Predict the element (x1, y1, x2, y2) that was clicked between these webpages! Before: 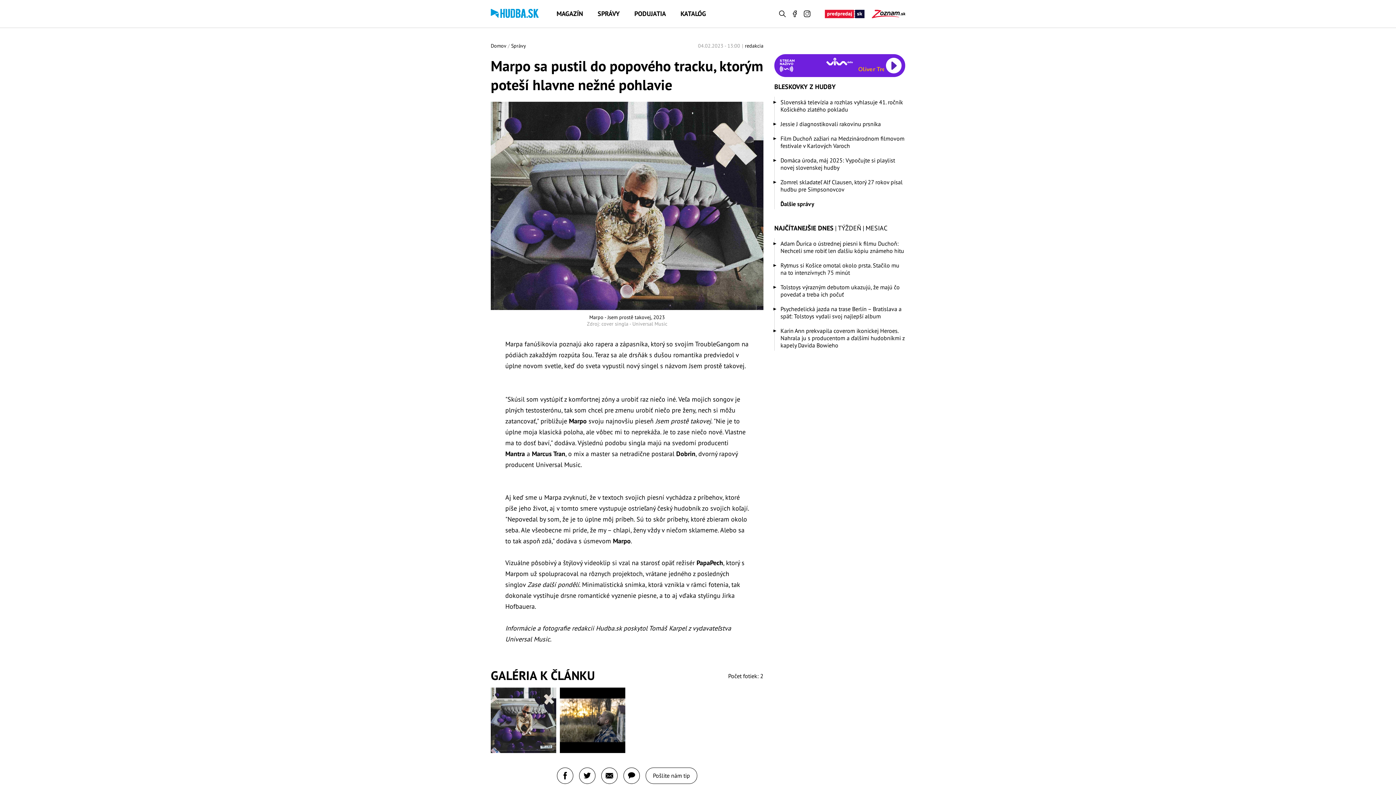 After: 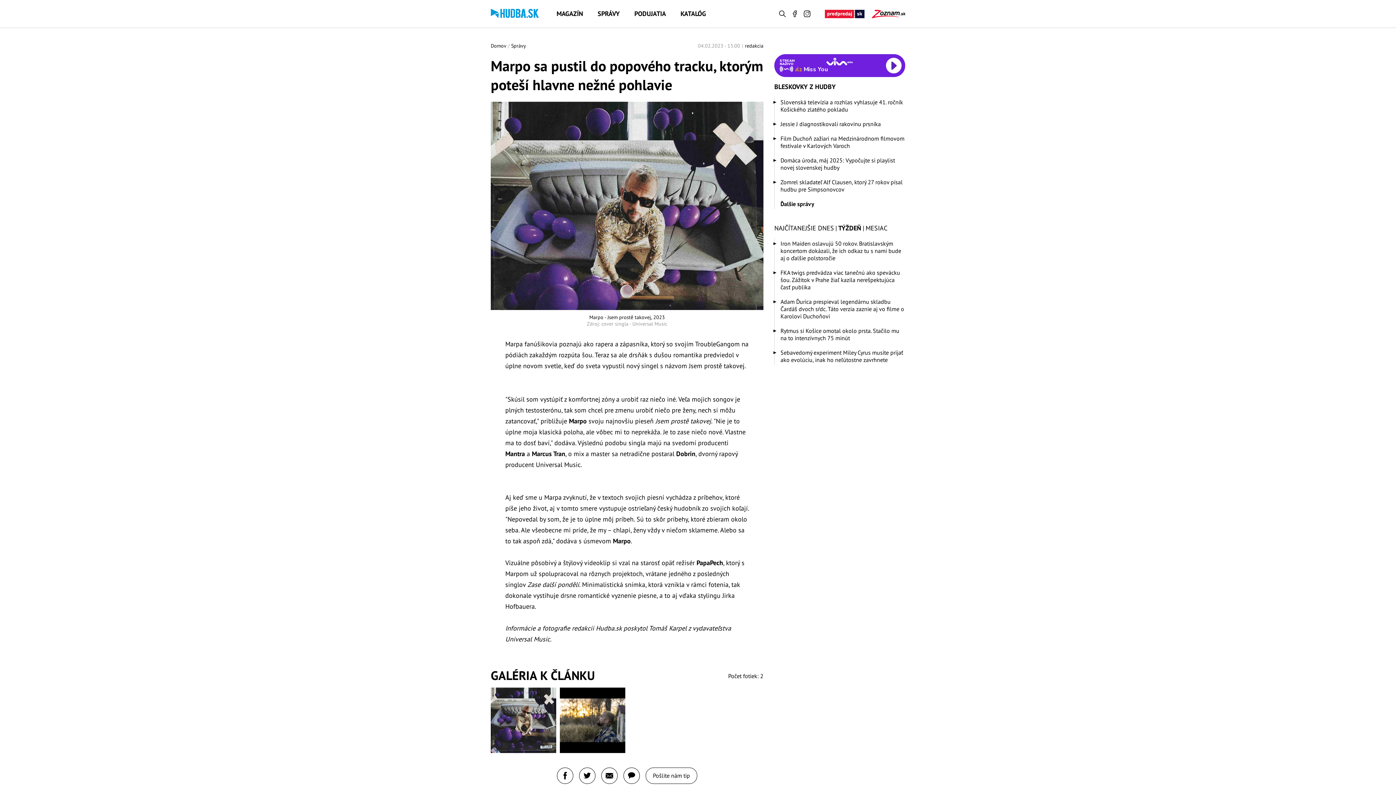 Action: label: TÝŽDEŇ bbox: (838, 224, 861, 232)